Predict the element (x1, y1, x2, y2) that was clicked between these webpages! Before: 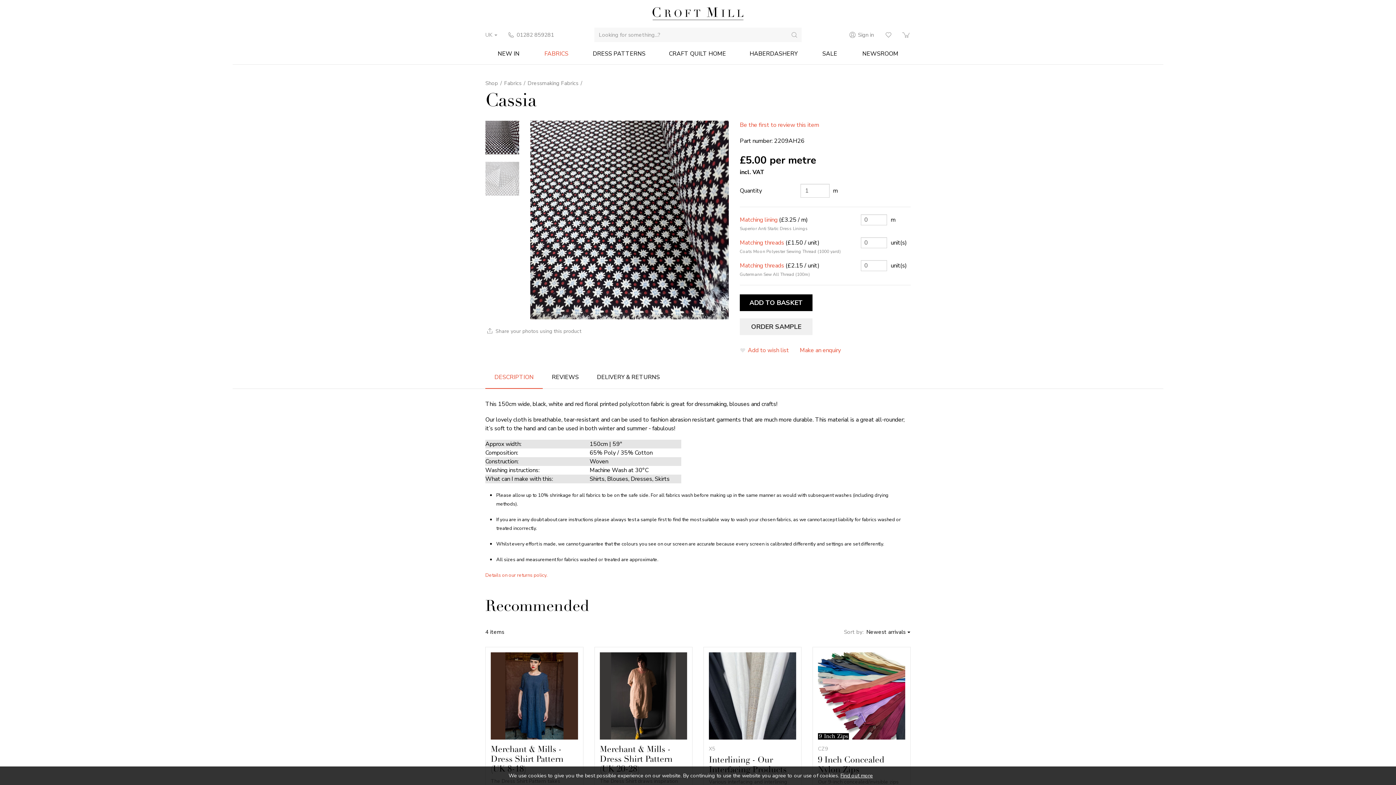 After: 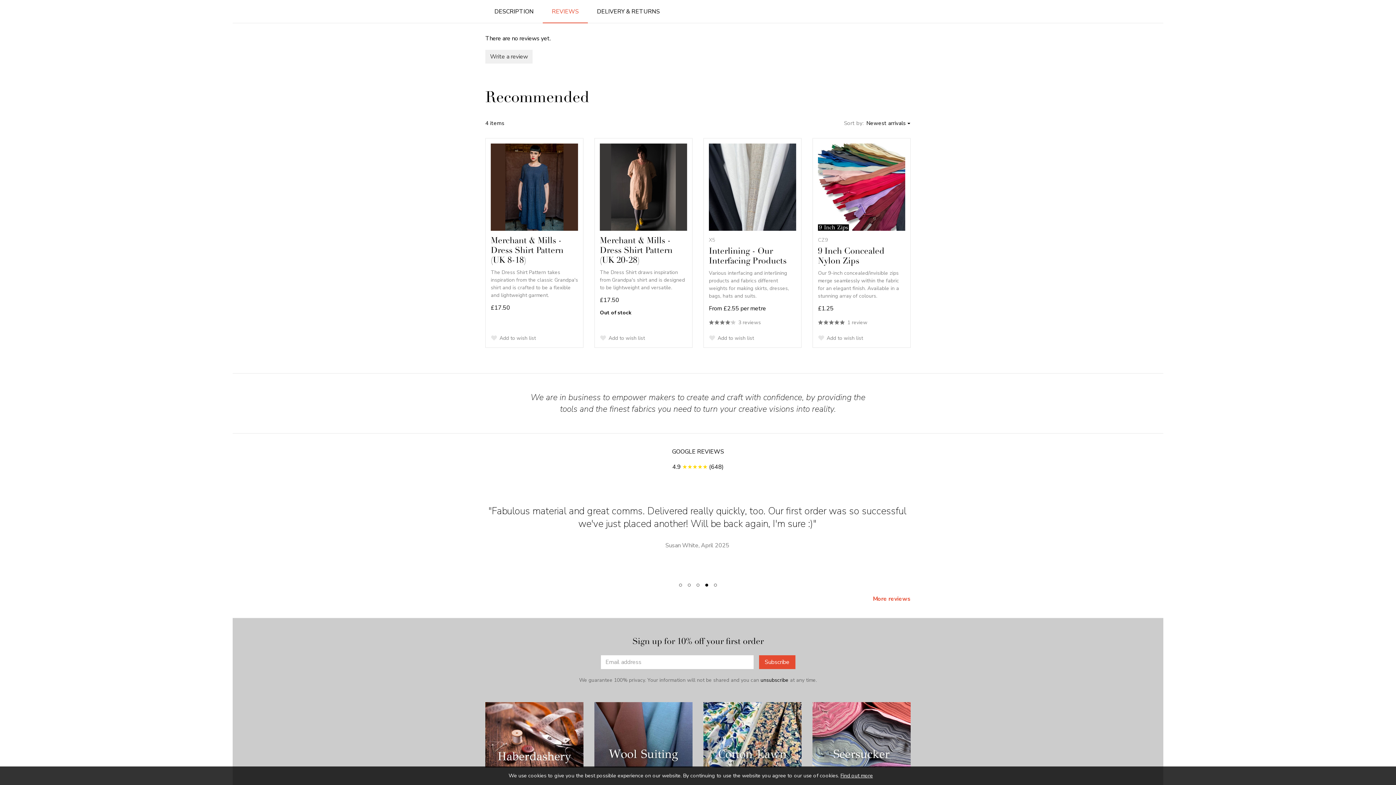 Action: label: REVIEWS bbox: (542, 365, 588, 389)